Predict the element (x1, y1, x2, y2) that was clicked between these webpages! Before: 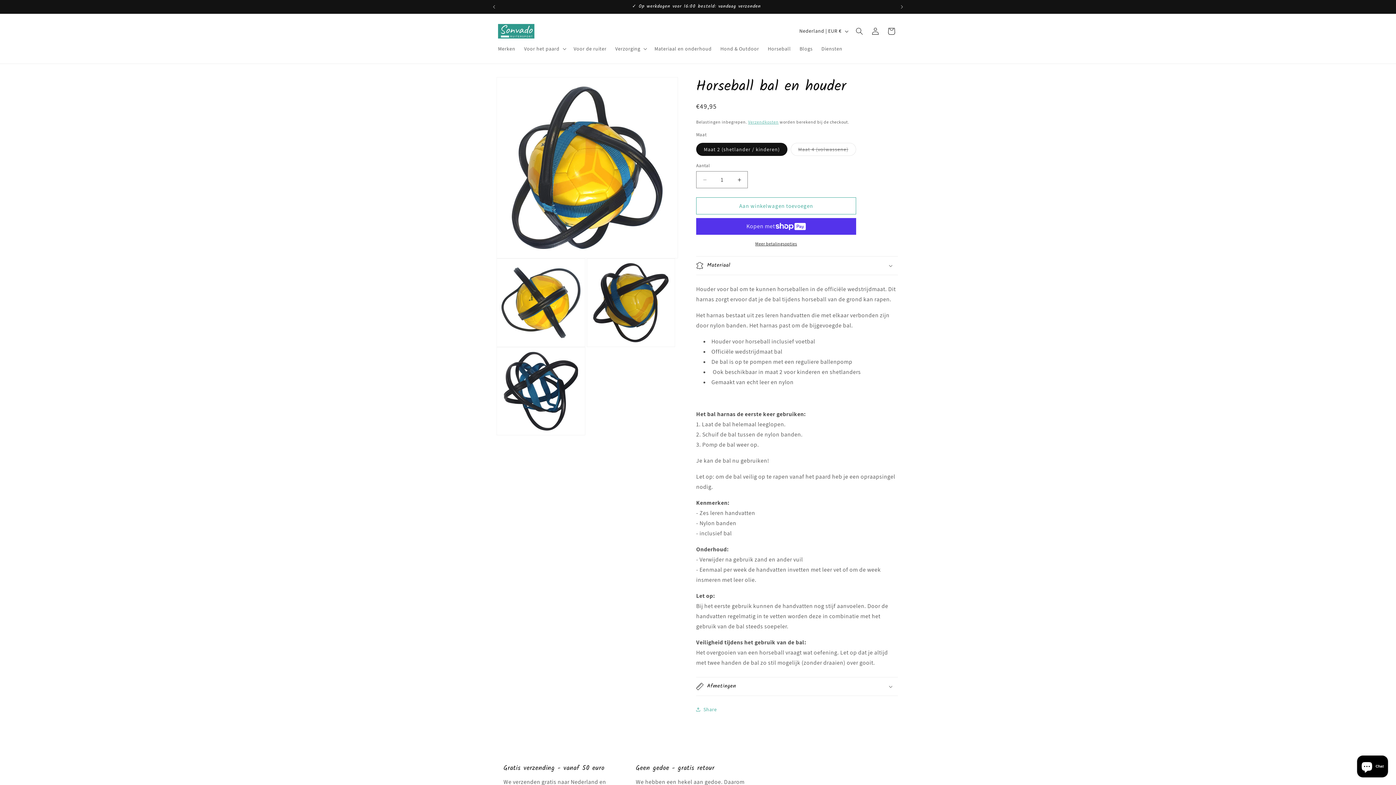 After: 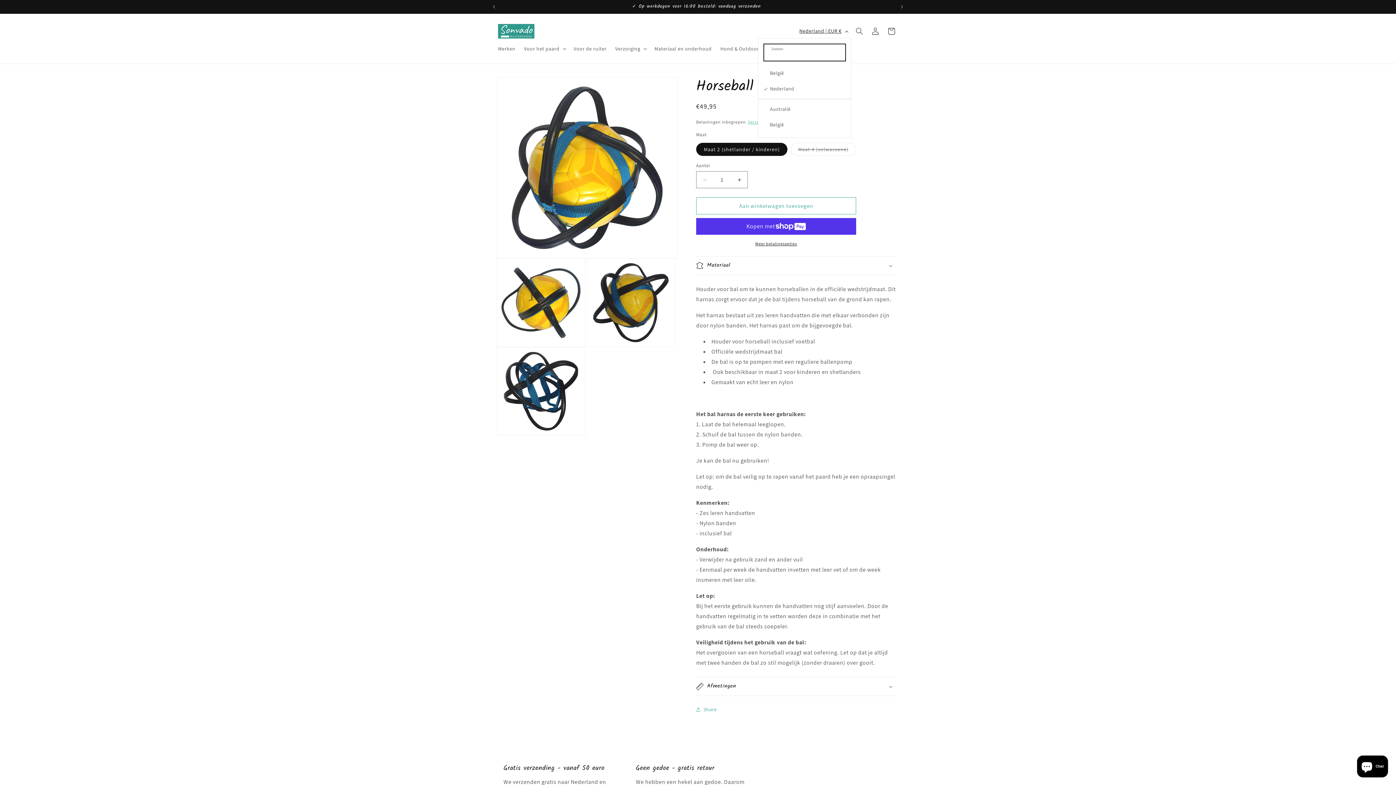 Action: label: Nederland | EUR € bbox: (795, 24, 851, 38)